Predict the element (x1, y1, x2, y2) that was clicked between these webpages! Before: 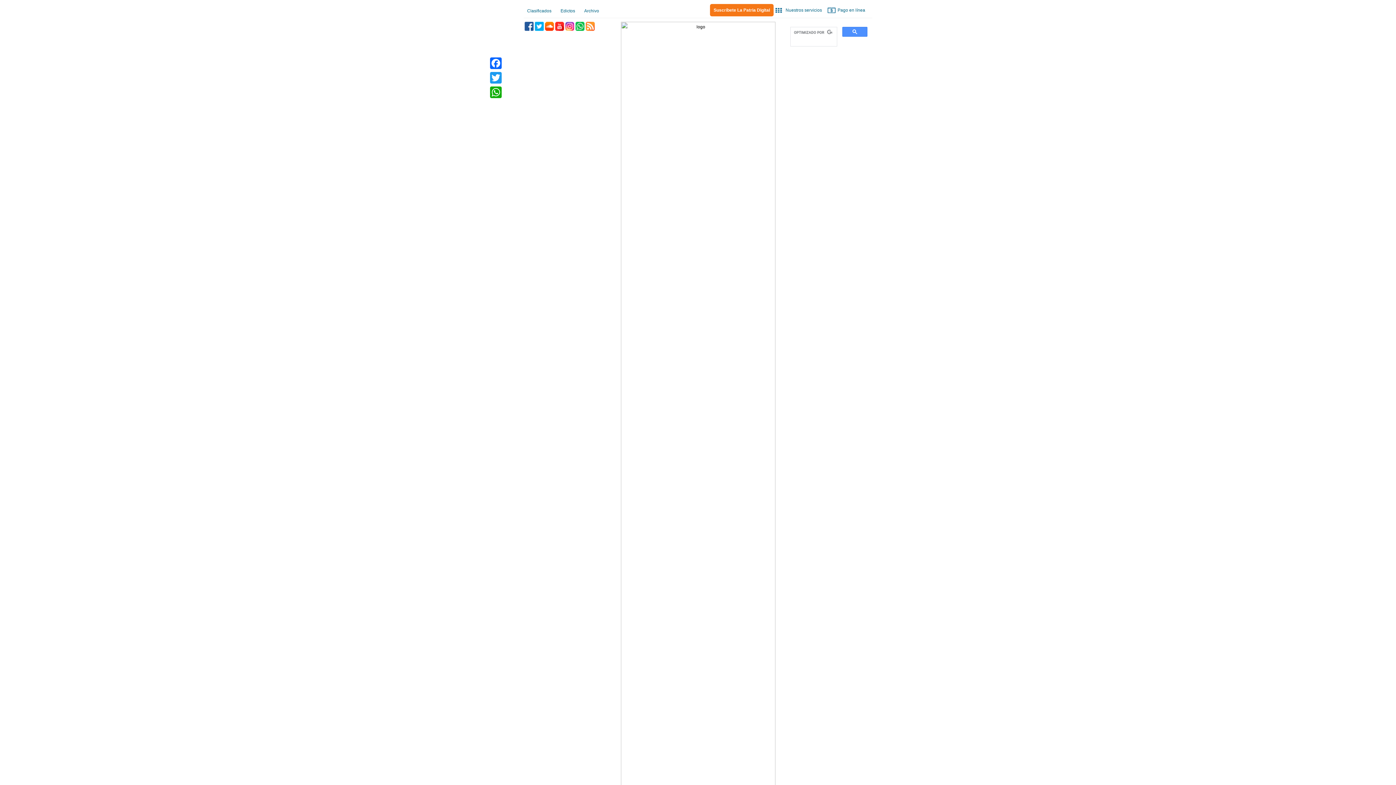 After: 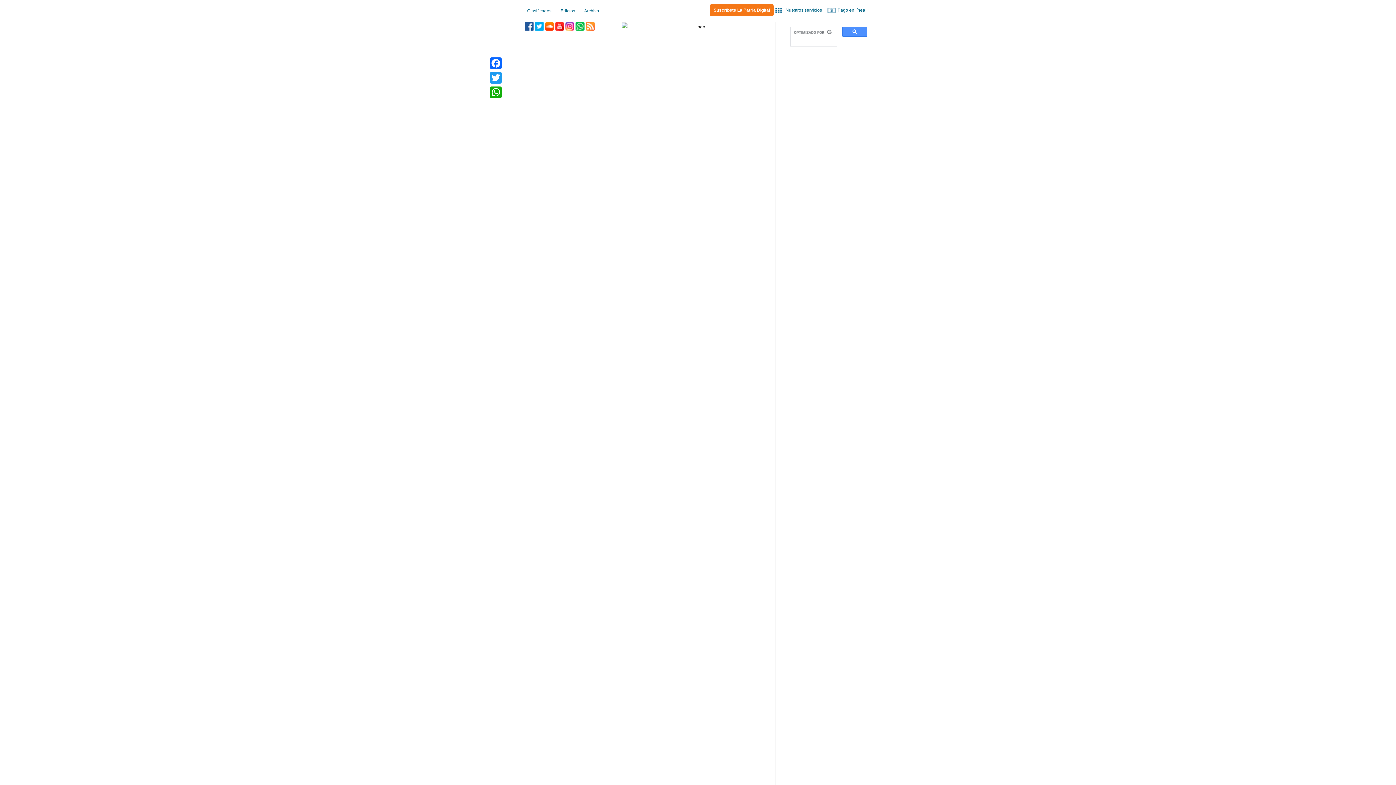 Action: bbox: (557, 4, 578, 17) label: Edictos